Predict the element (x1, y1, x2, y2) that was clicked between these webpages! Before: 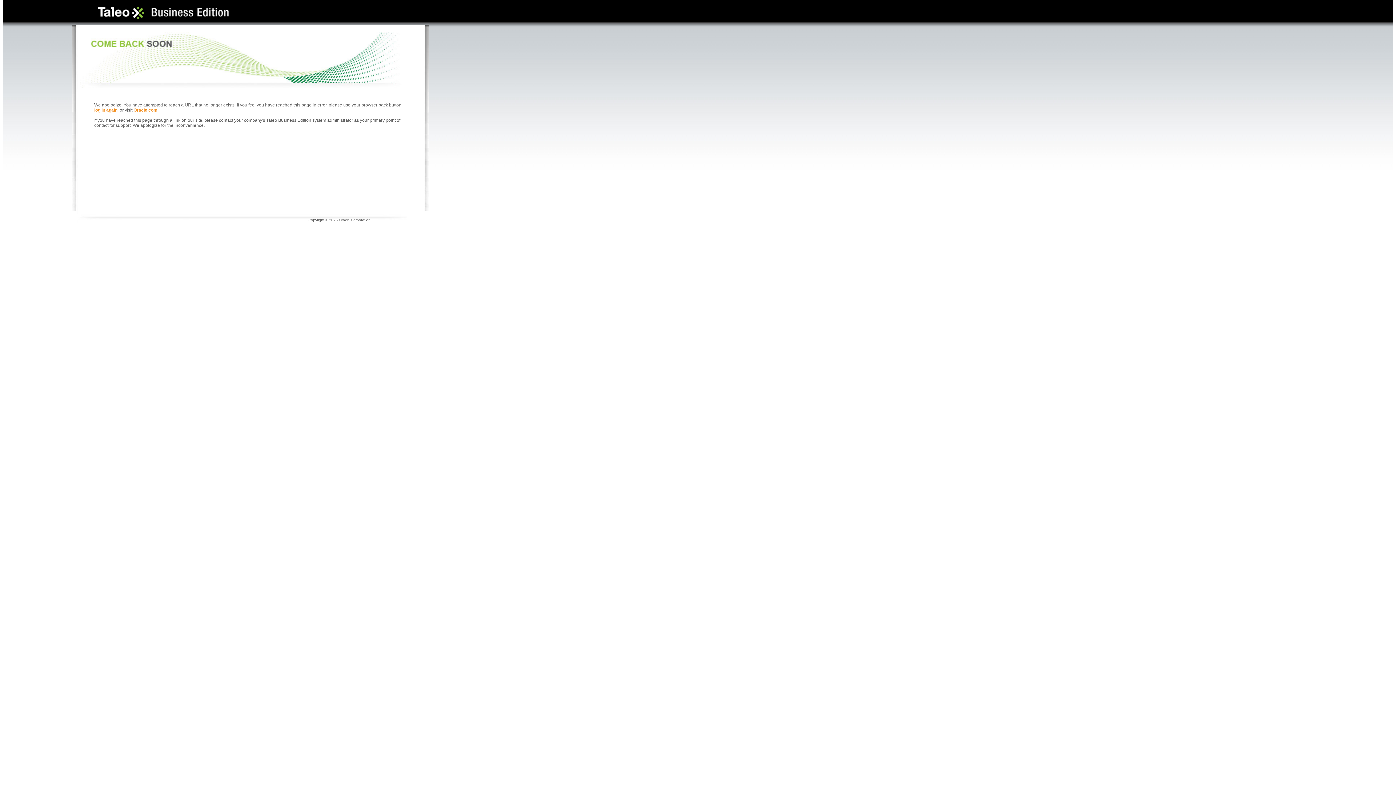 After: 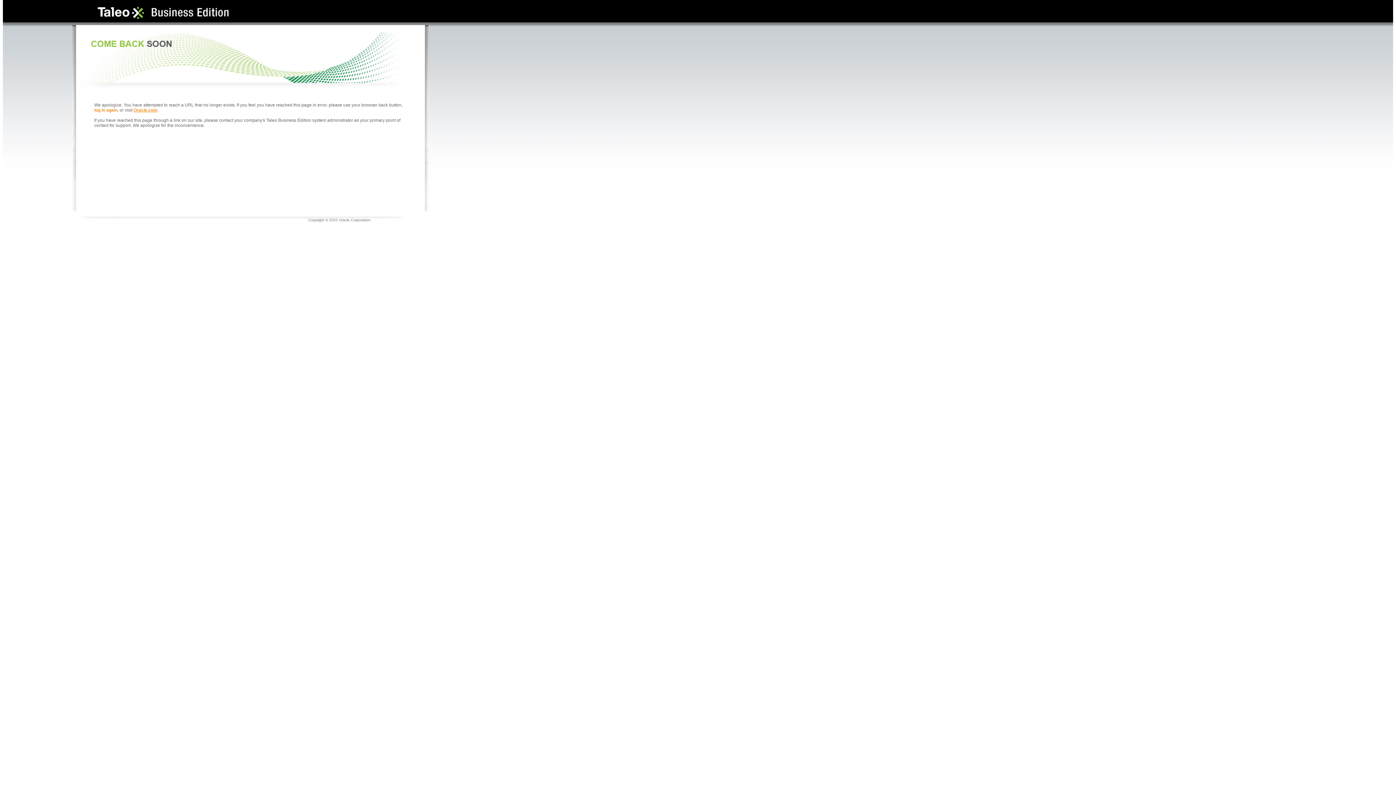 Action: bbox: (133, 107, 157, 112) label: Oracle.com